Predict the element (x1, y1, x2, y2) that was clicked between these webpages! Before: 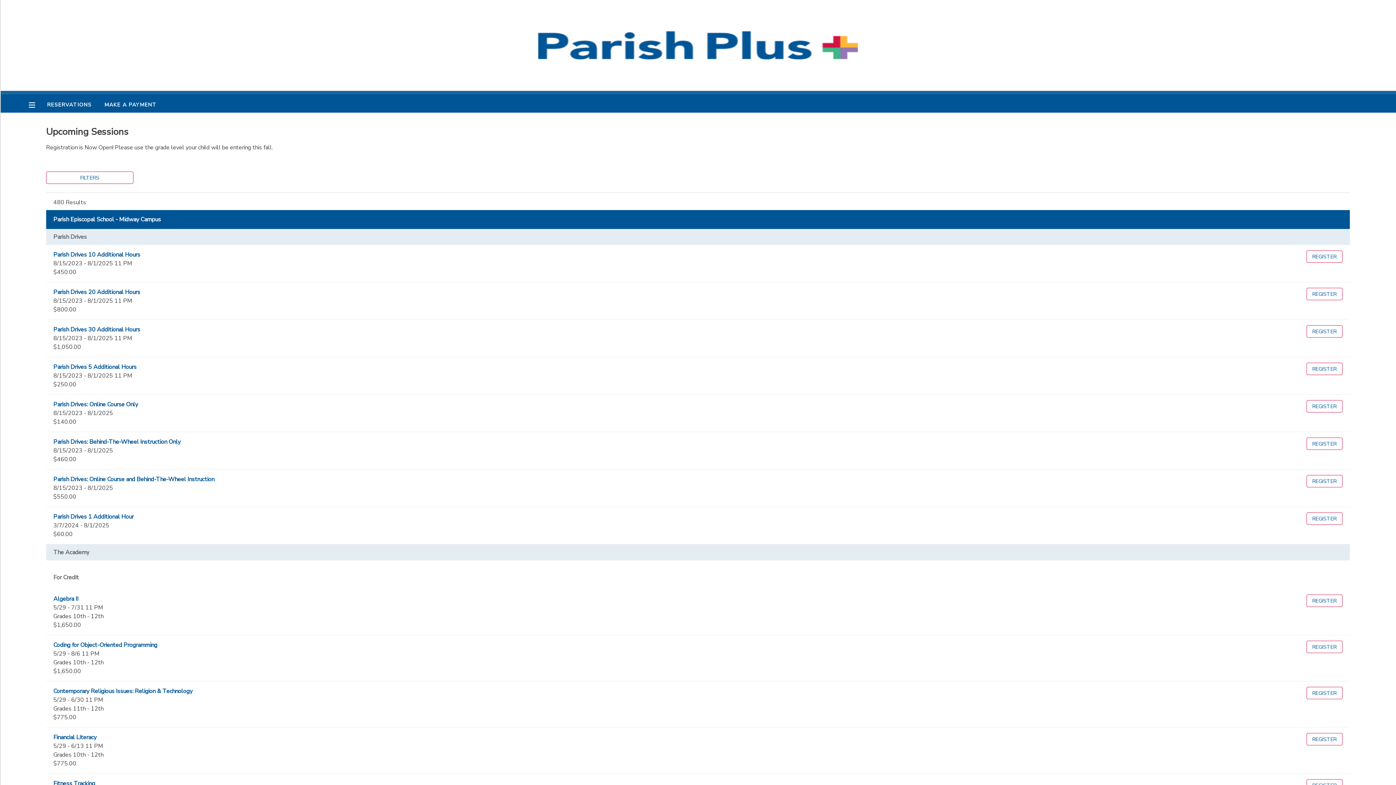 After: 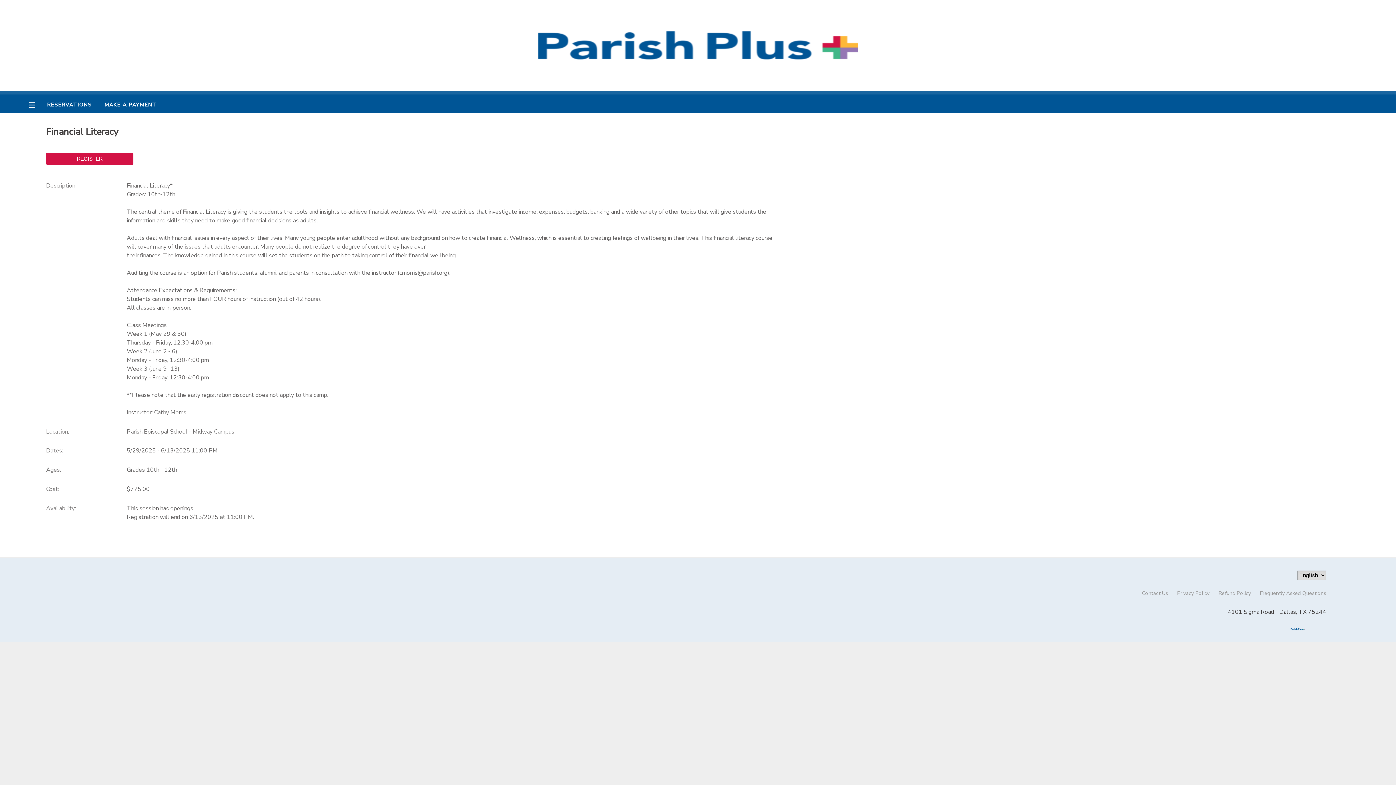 Action: bbox: (53, 733, 96, 741) label: Financial Literacy